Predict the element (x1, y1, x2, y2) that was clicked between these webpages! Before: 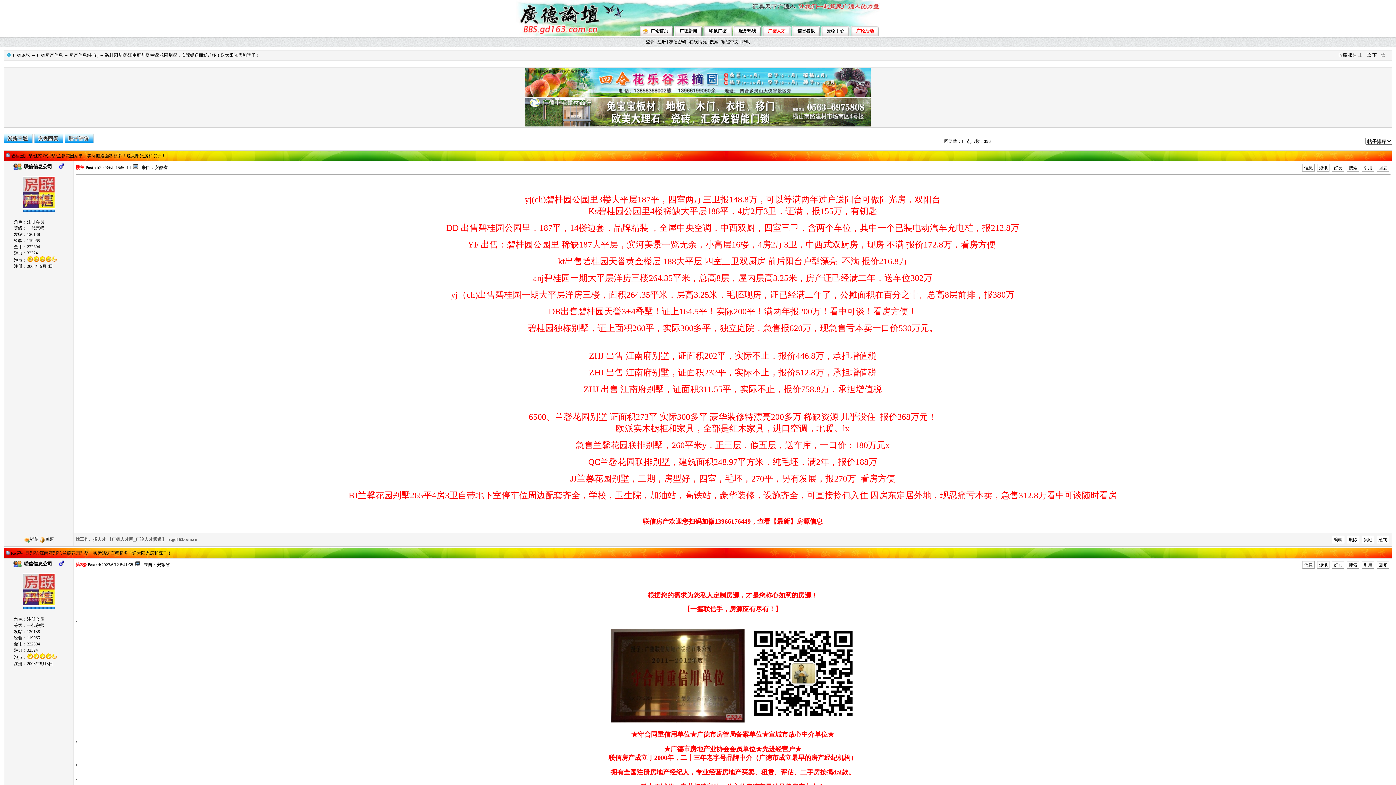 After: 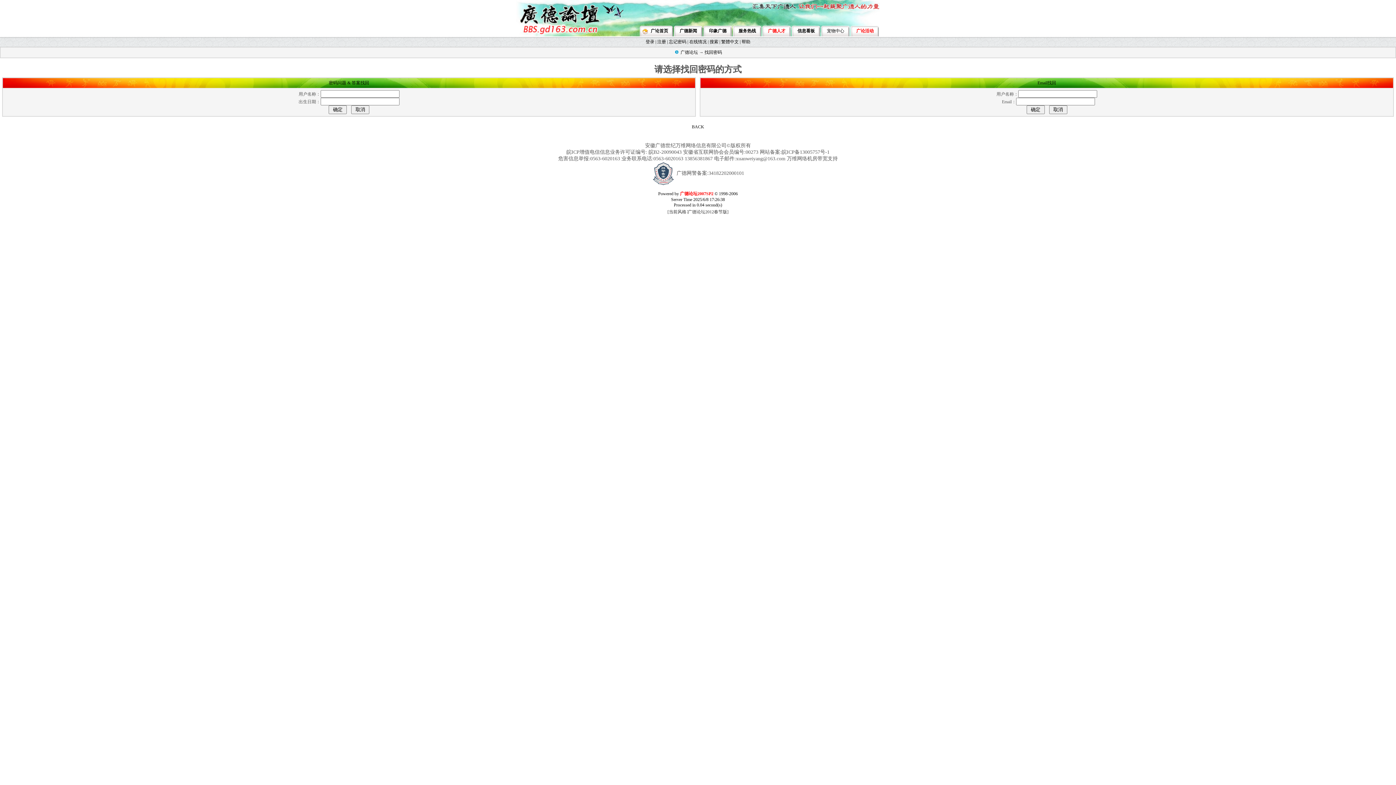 Action: bbox: (669, 39, 686, 44) label: 忘记密码